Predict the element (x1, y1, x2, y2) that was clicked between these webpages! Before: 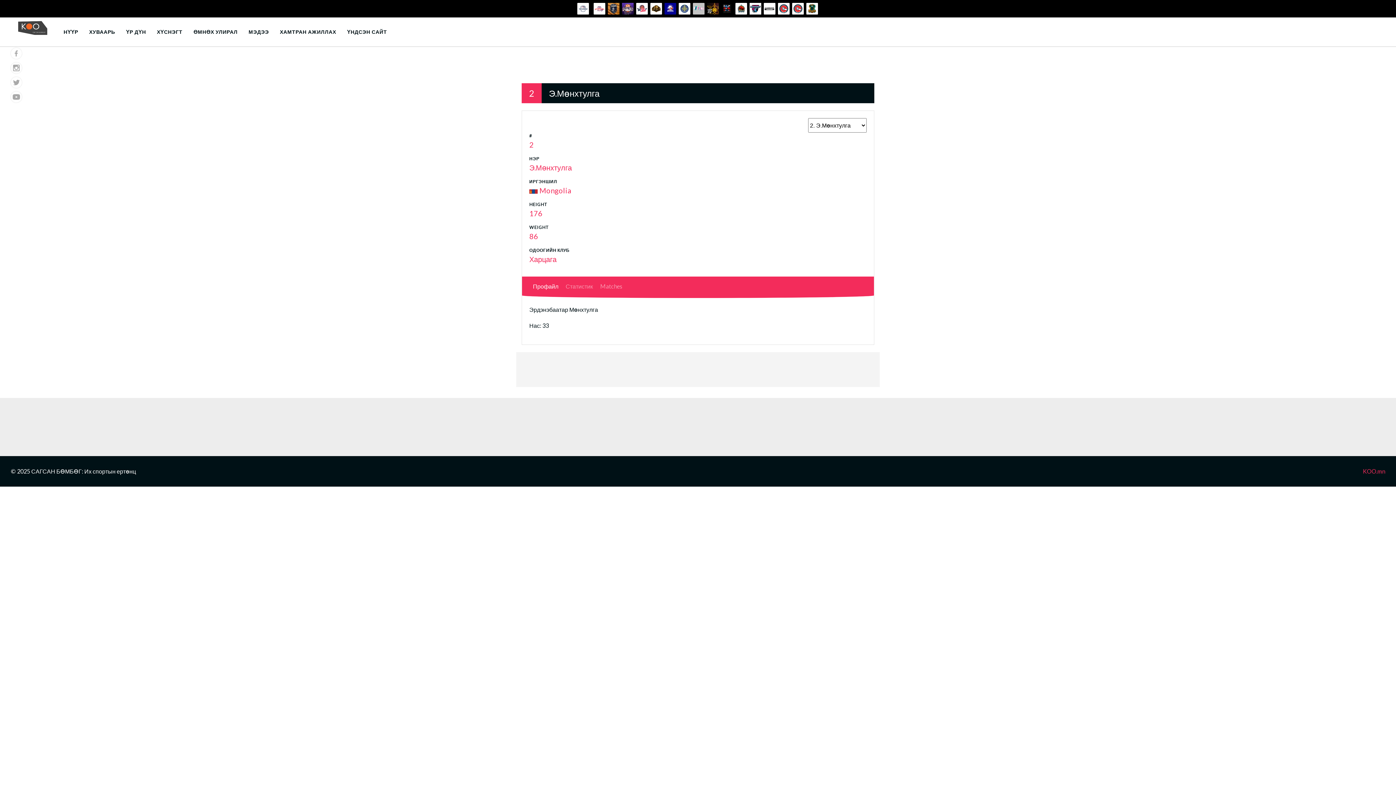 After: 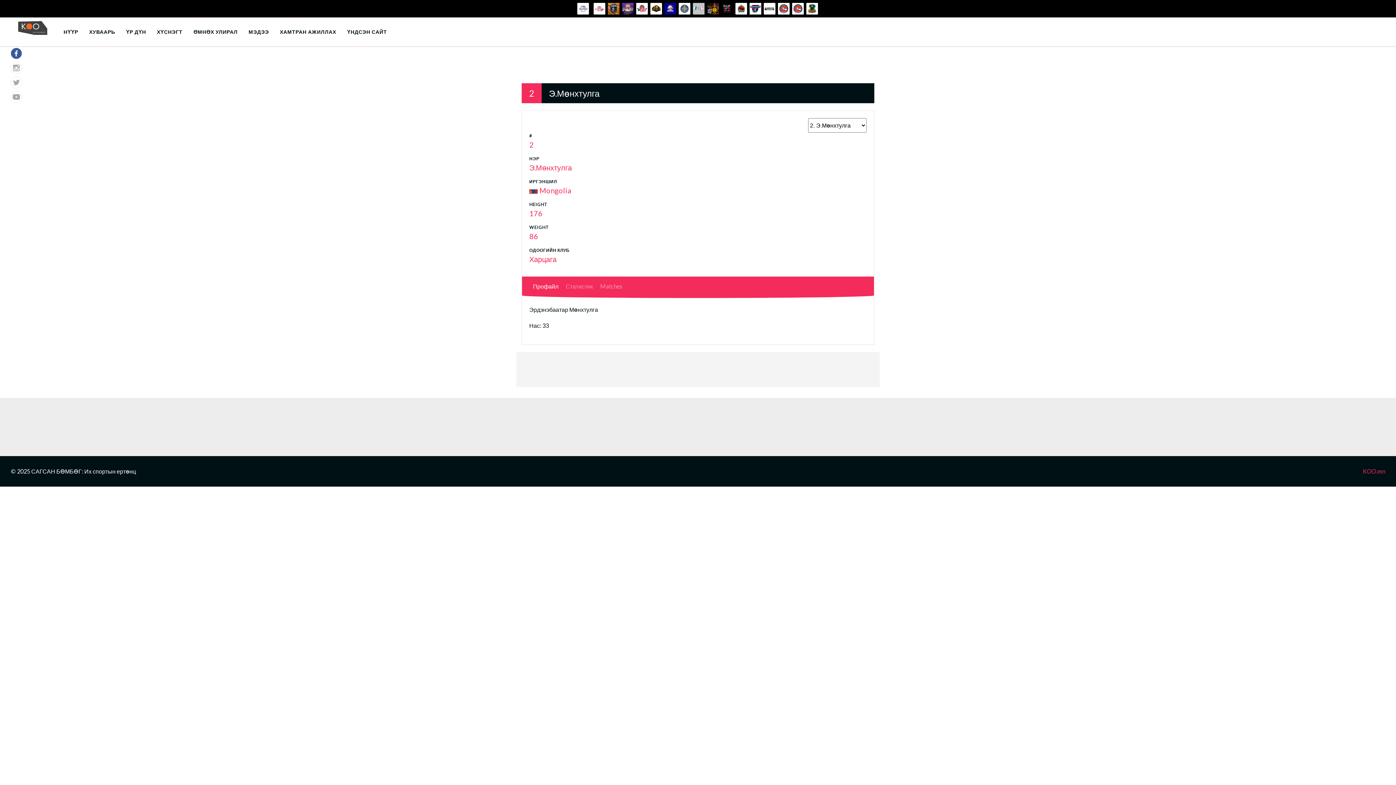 Action: bbox: (10, 48, 21, 58)